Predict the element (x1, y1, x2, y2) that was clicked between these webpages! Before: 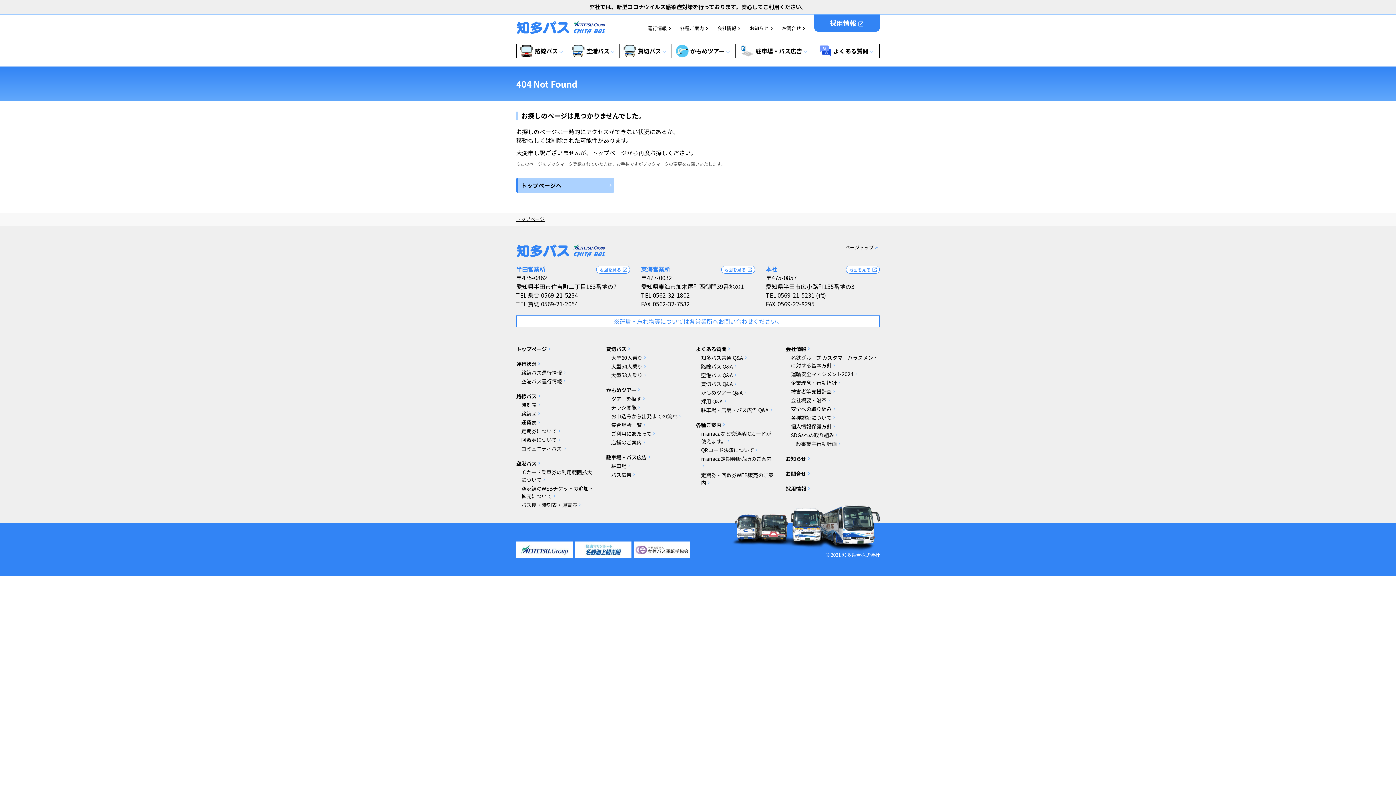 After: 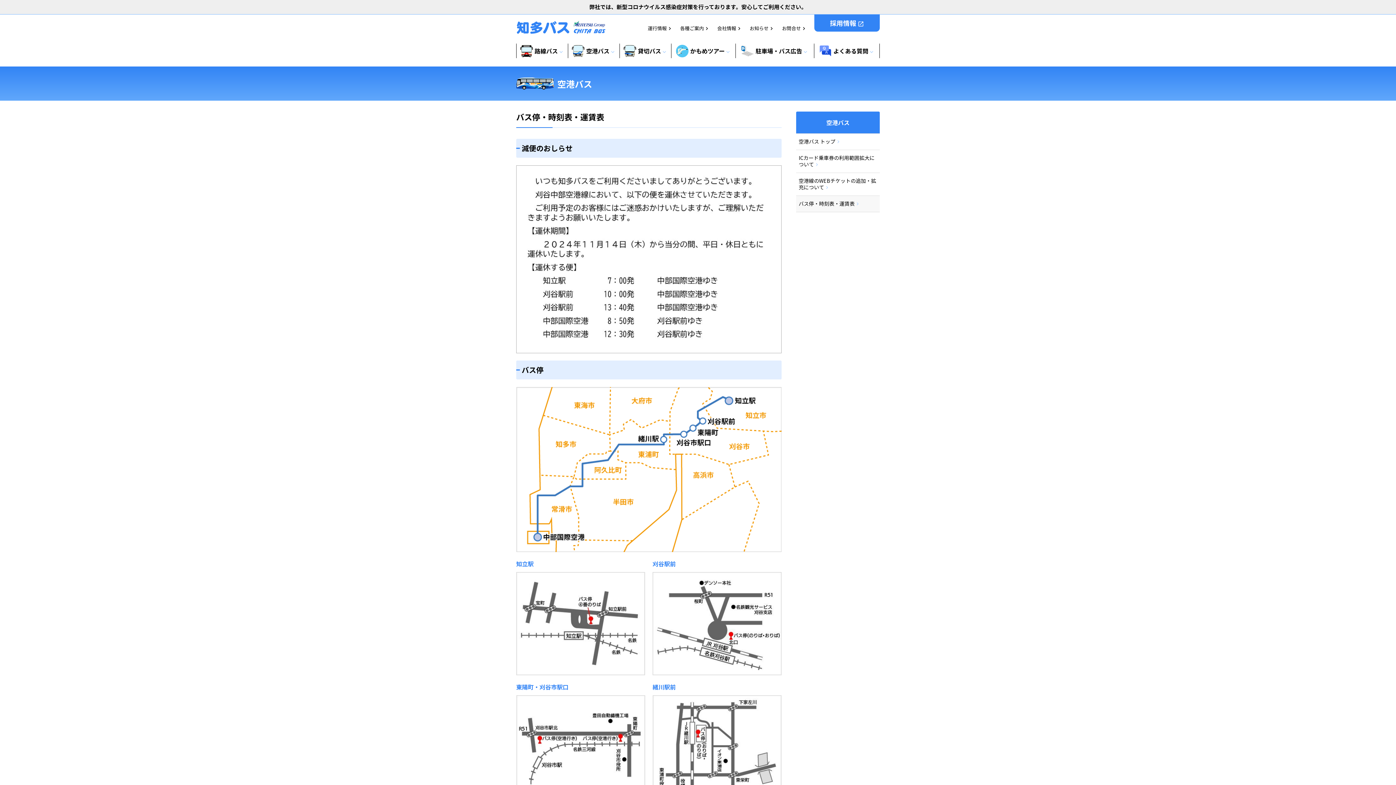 Action: bbox: (521, 501, 577, 508) label: バス停・時刻表・運賃表